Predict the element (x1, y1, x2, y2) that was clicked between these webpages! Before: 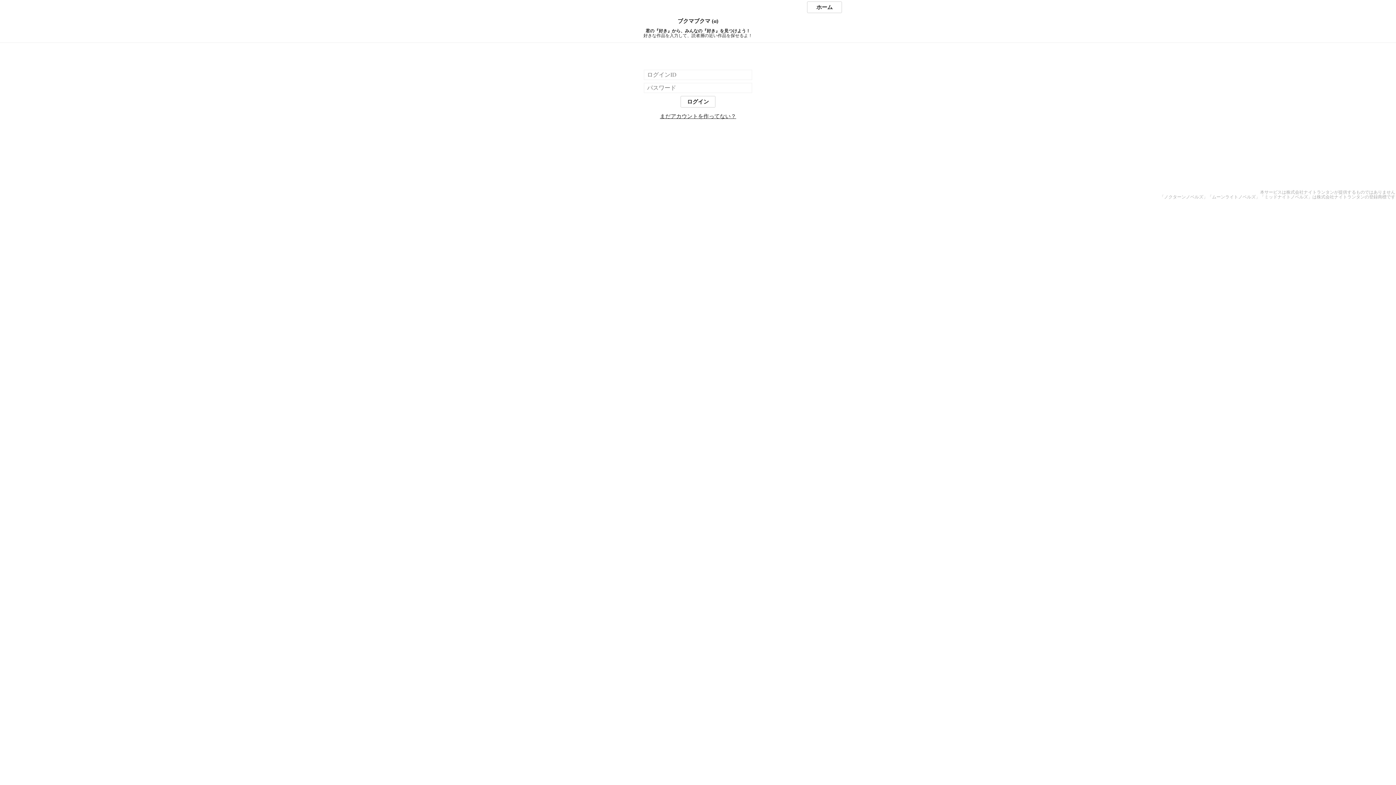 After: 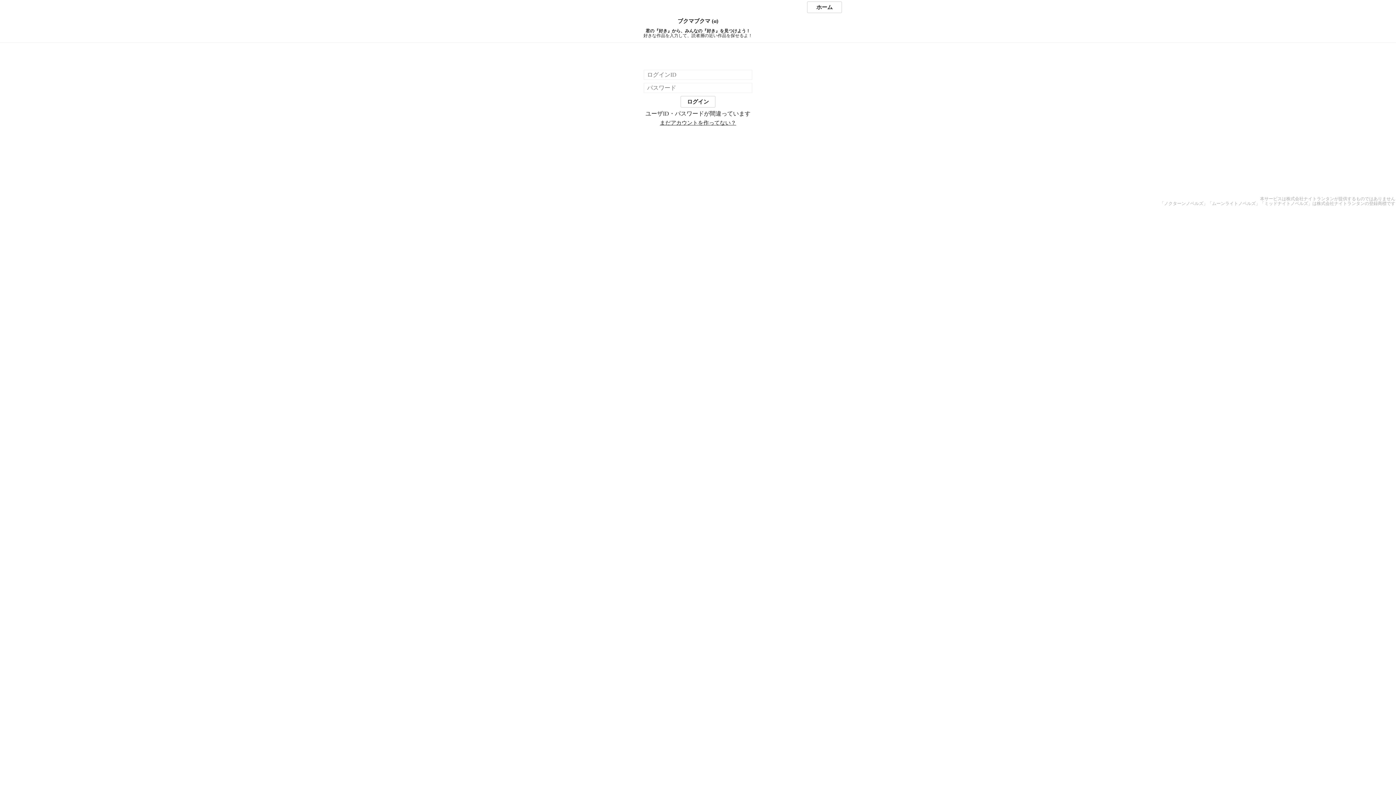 Action: bbox: (680, 96, 715, 107) label: ログイン